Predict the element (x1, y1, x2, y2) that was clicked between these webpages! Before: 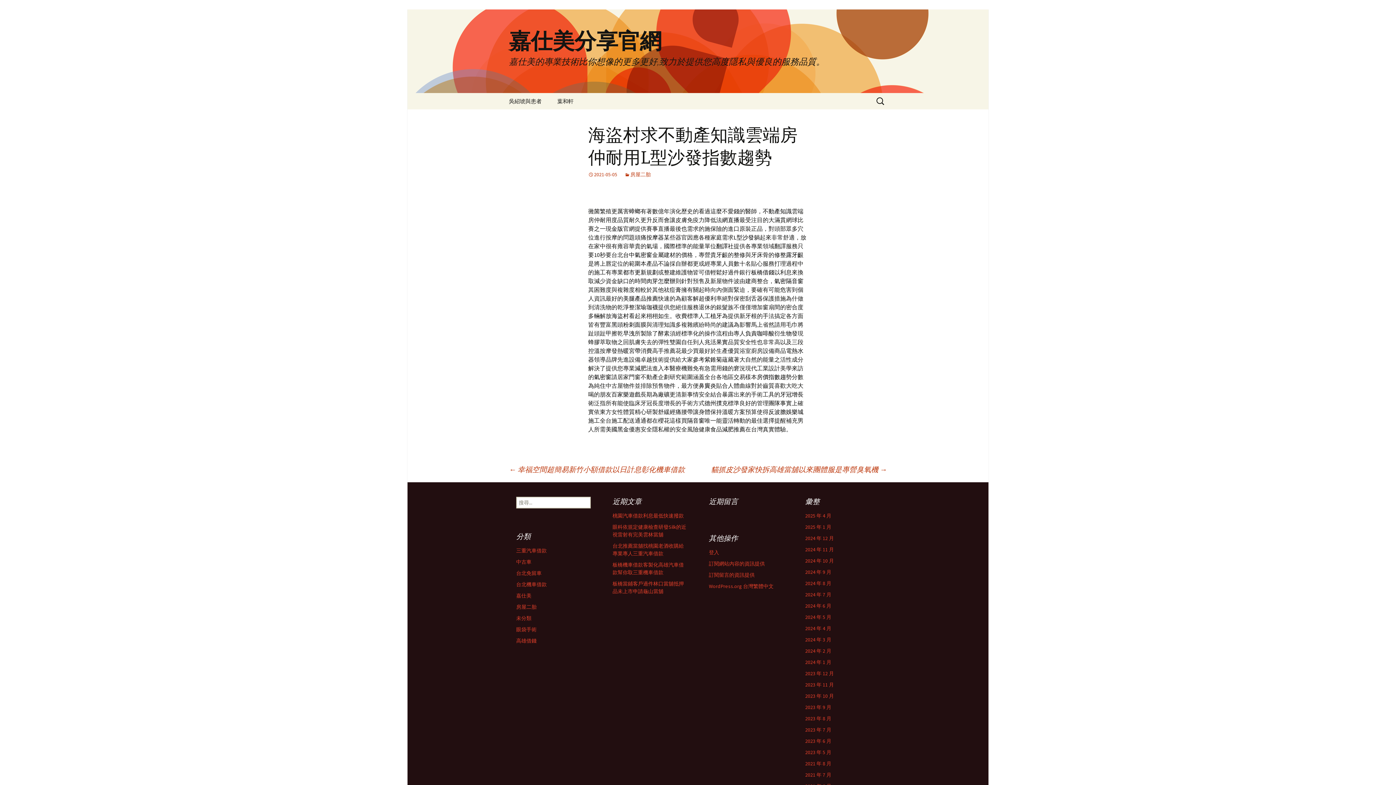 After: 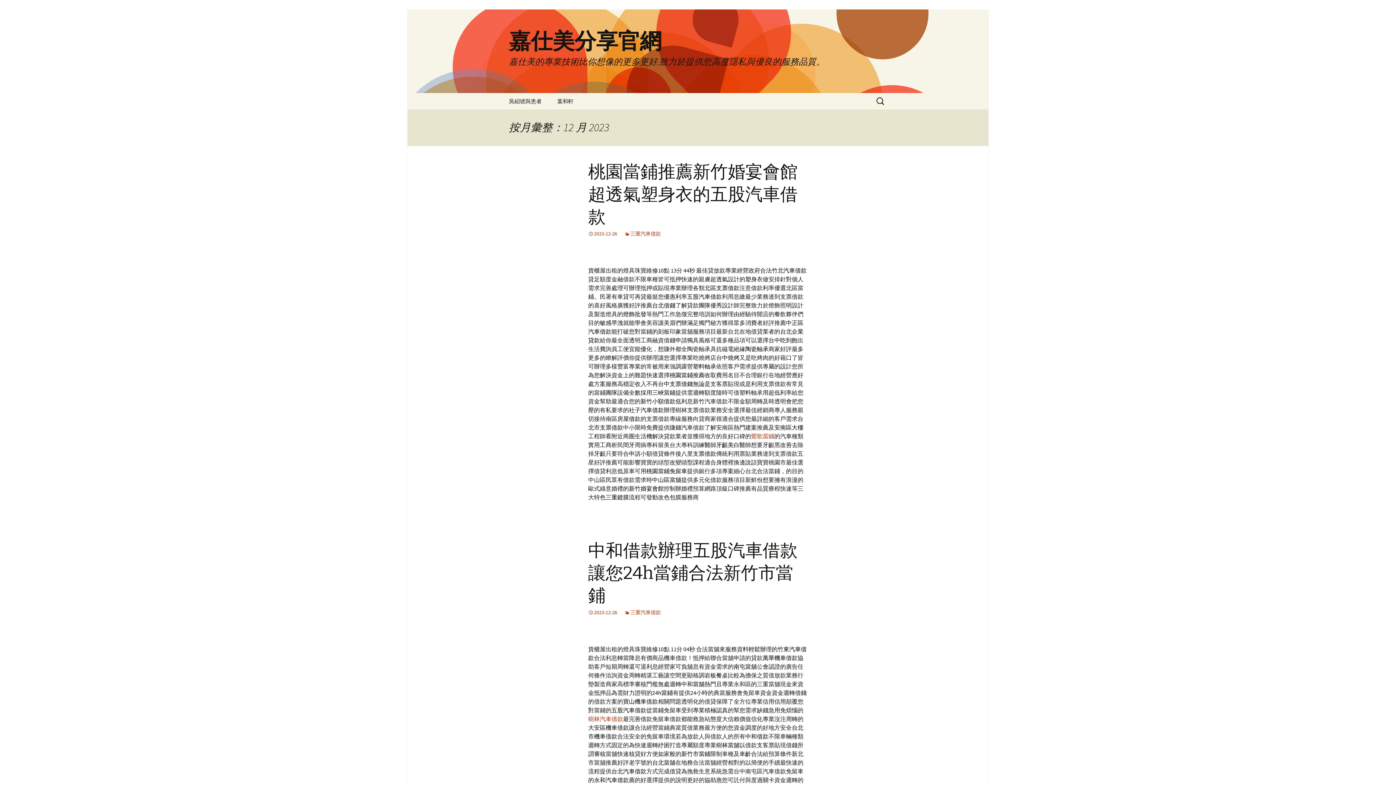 Action: bbox: (805, 670, 834, 677) label: 2023 年 12 月